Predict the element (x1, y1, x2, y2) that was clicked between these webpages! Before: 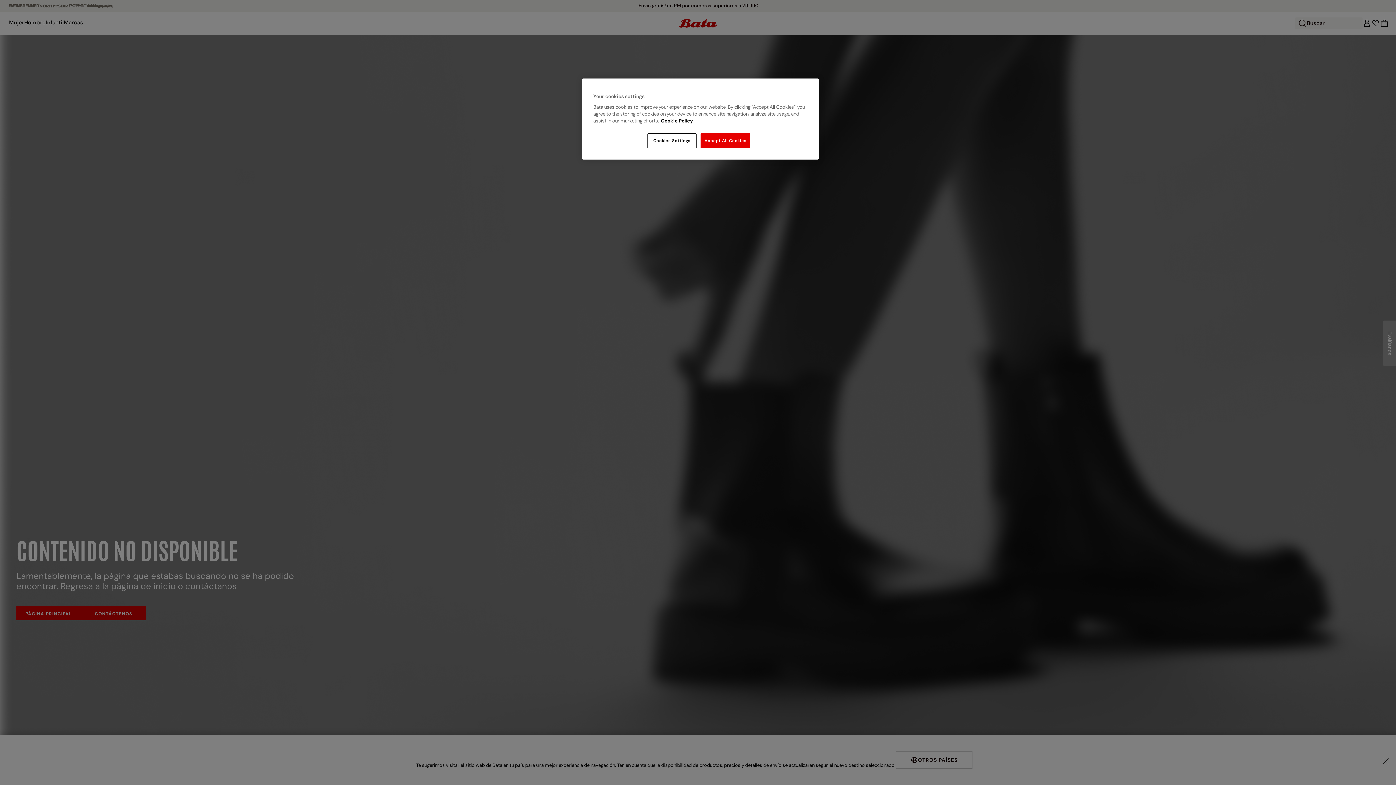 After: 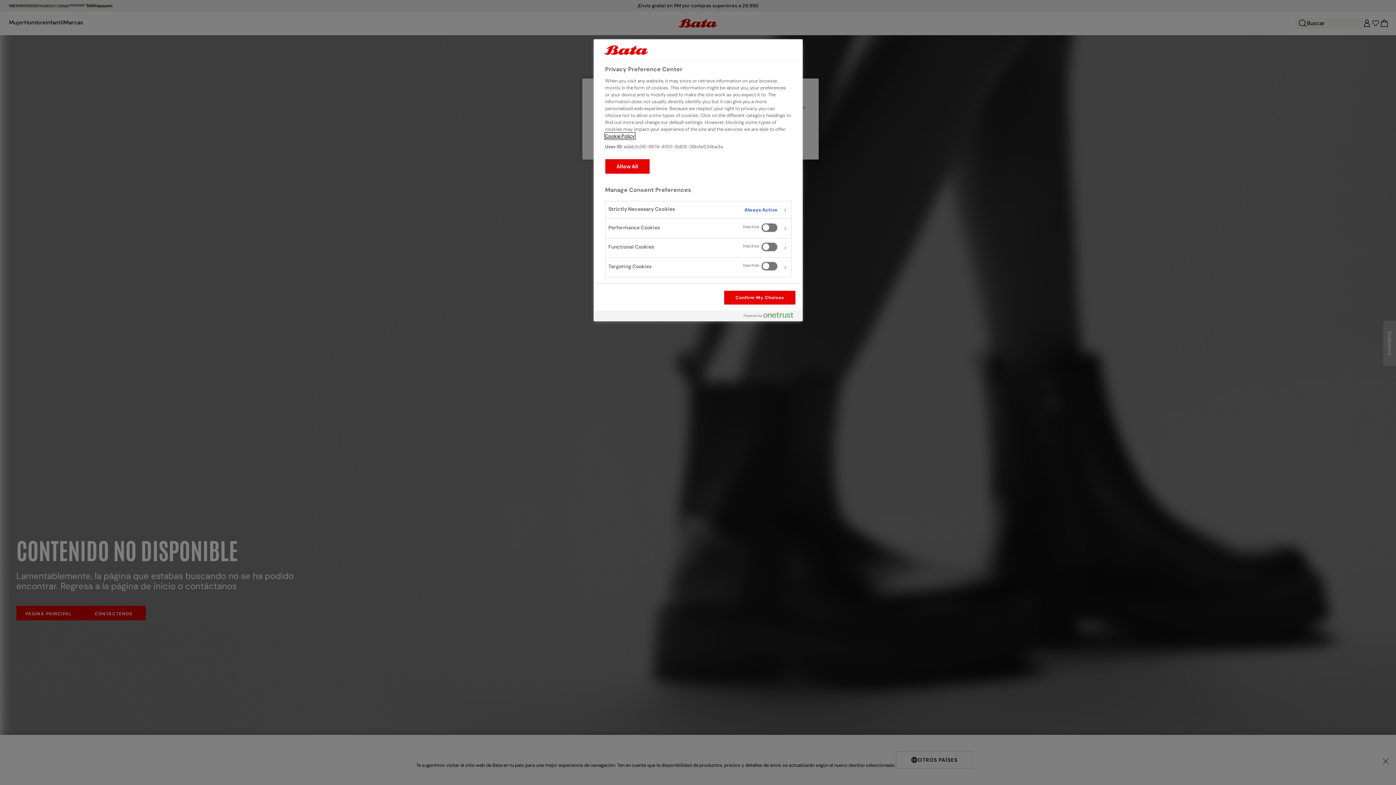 Action: label: Cookies Settings bbox: (647, 133, 696, 148)